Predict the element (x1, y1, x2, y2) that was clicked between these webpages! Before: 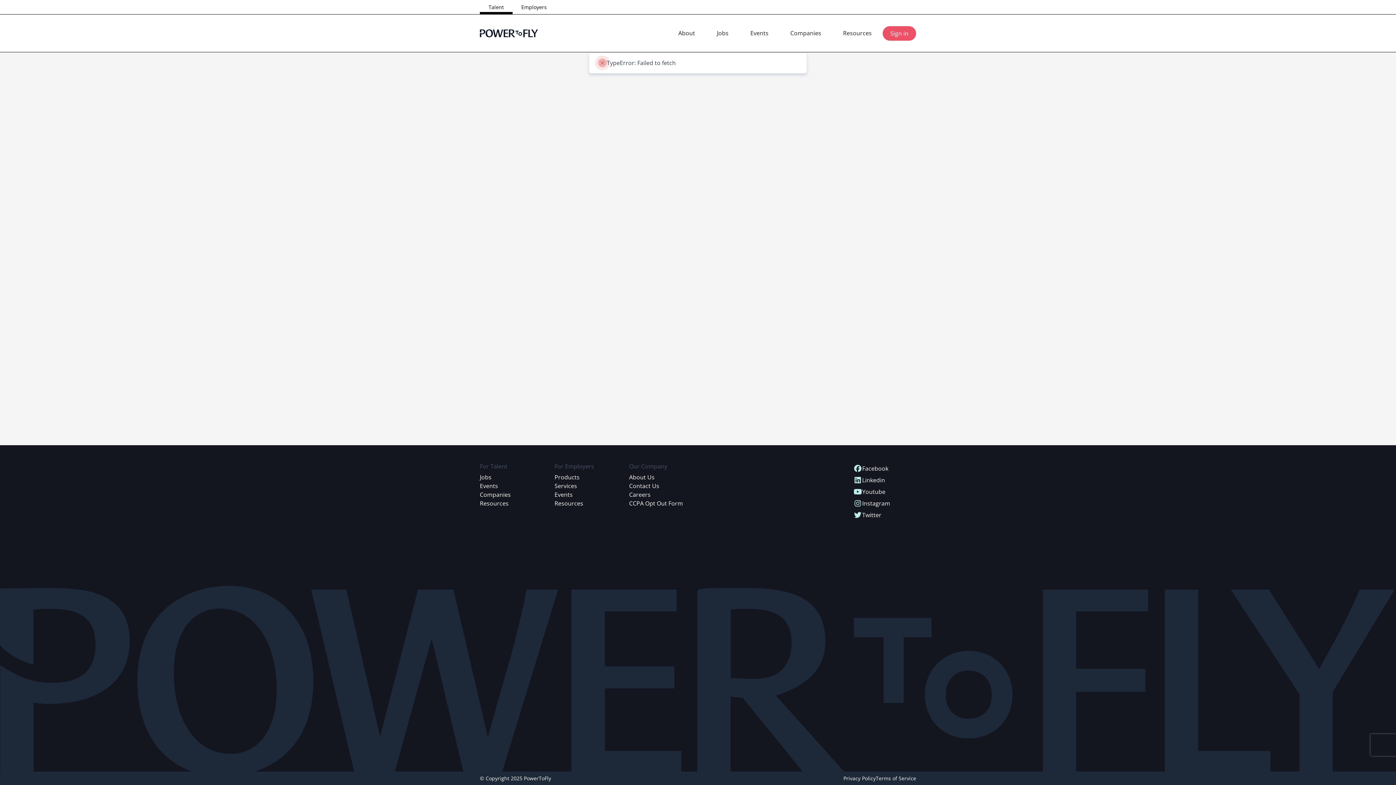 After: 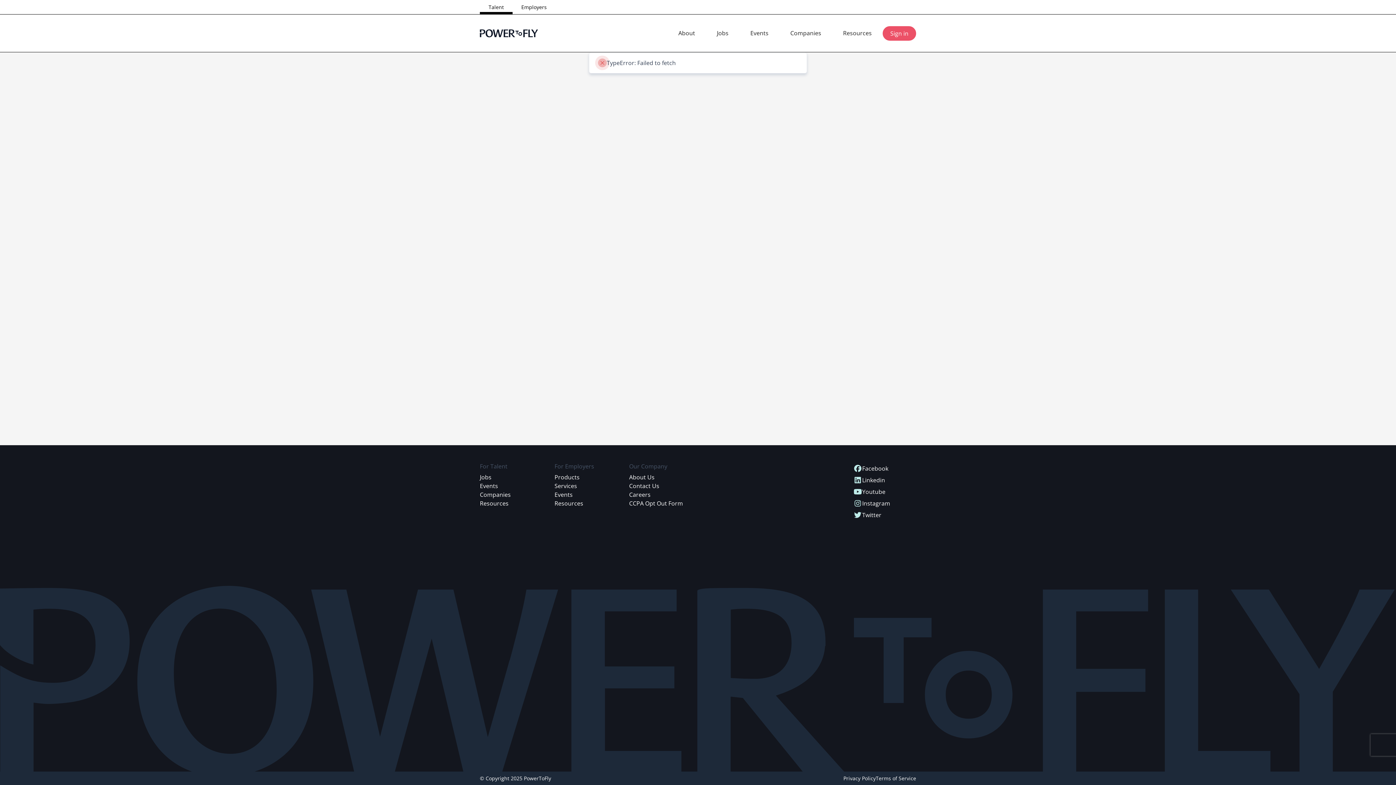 Action: bbox: (853, 497, 916, 509) label: Instagram